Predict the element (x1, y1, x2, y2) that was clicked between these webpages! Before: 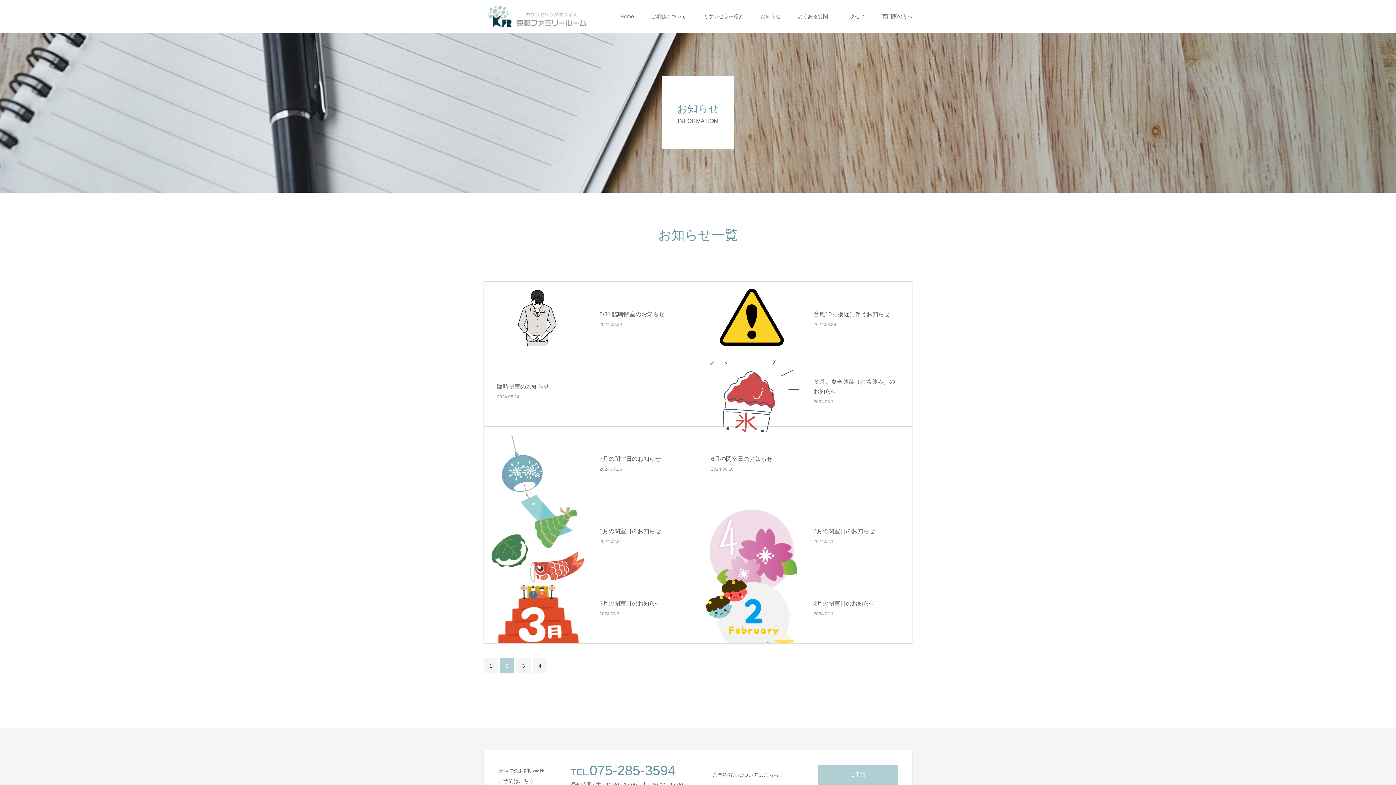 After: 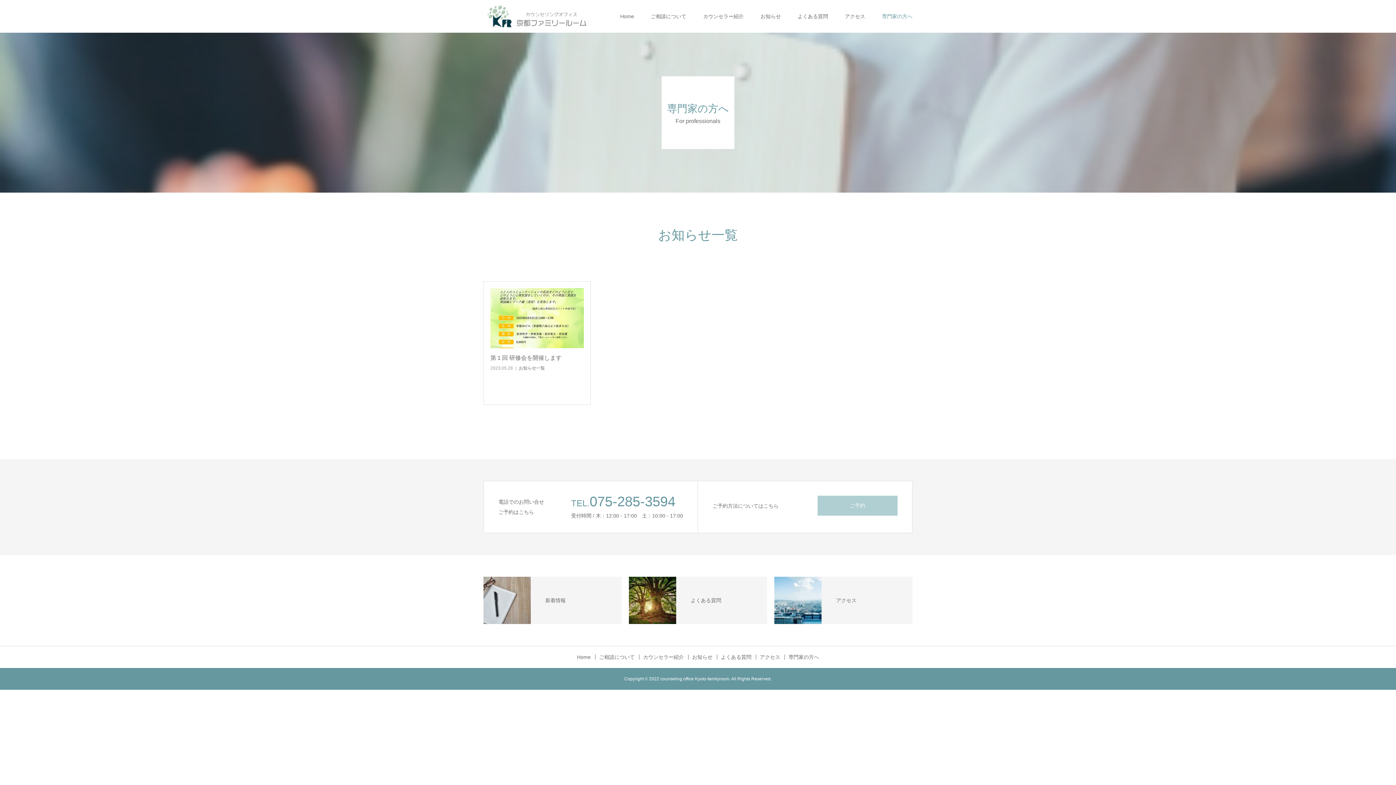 Action: bbox: (882, 0, 912, 32) label: 専門家の方へ